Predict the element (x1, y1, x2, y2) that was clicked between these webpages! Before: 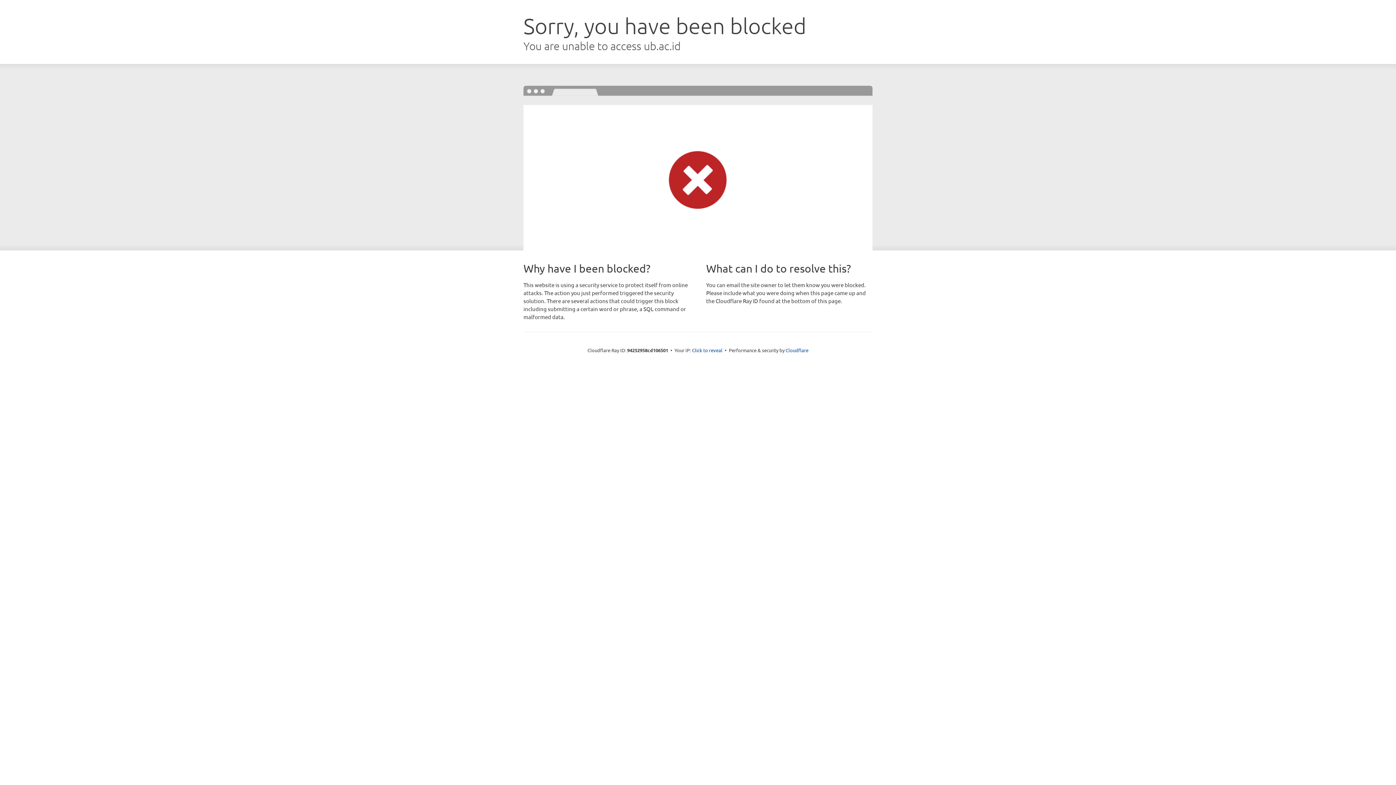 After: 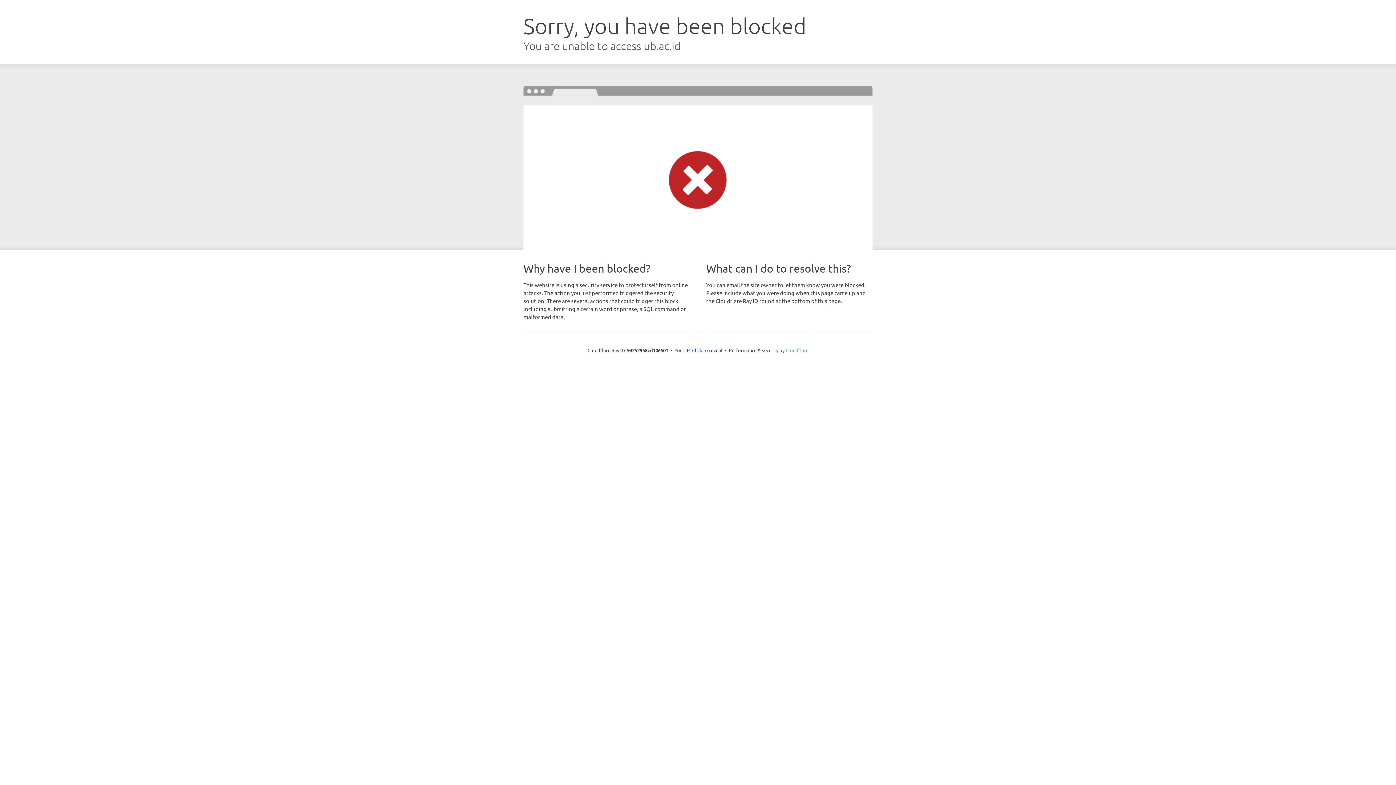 Action: label: Cloudflare bbox: (785, 347, 808, 353)